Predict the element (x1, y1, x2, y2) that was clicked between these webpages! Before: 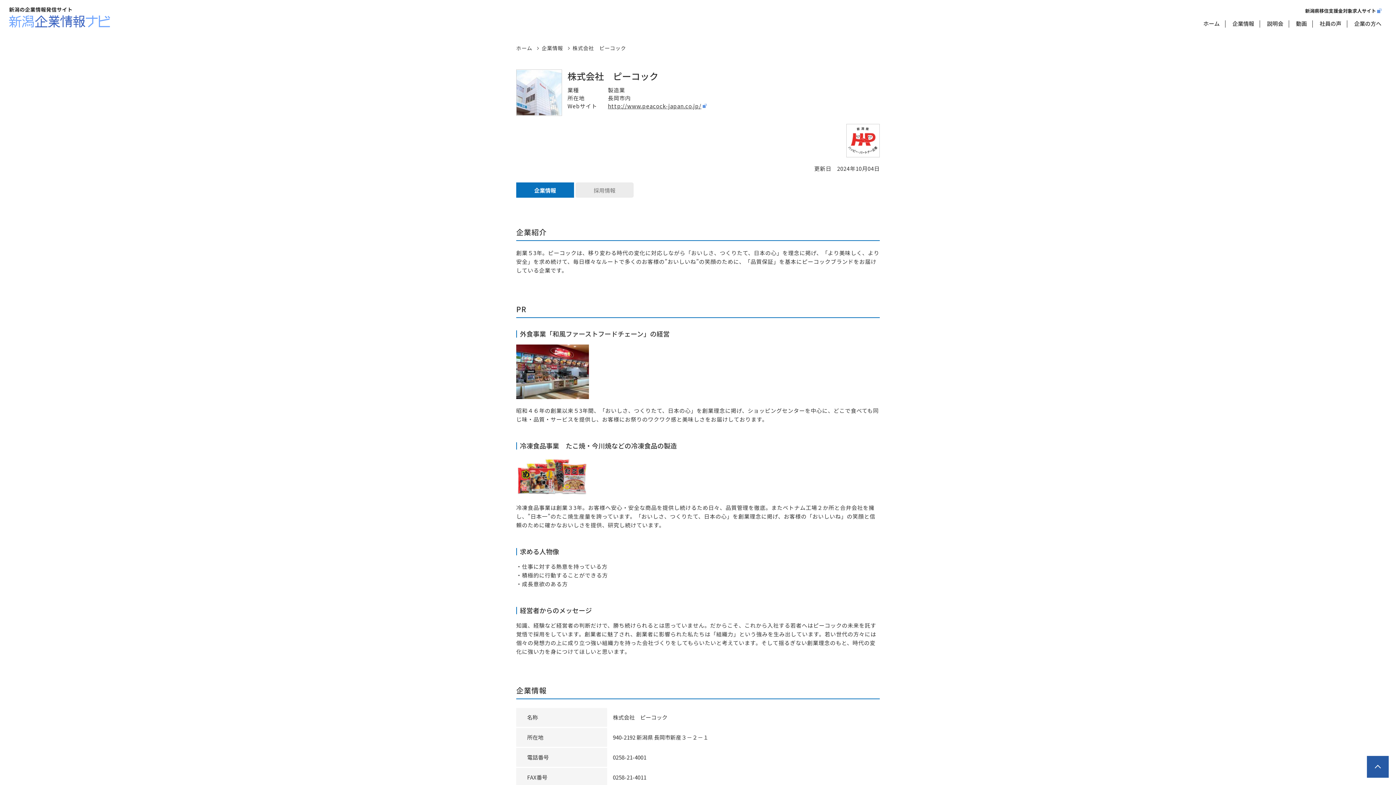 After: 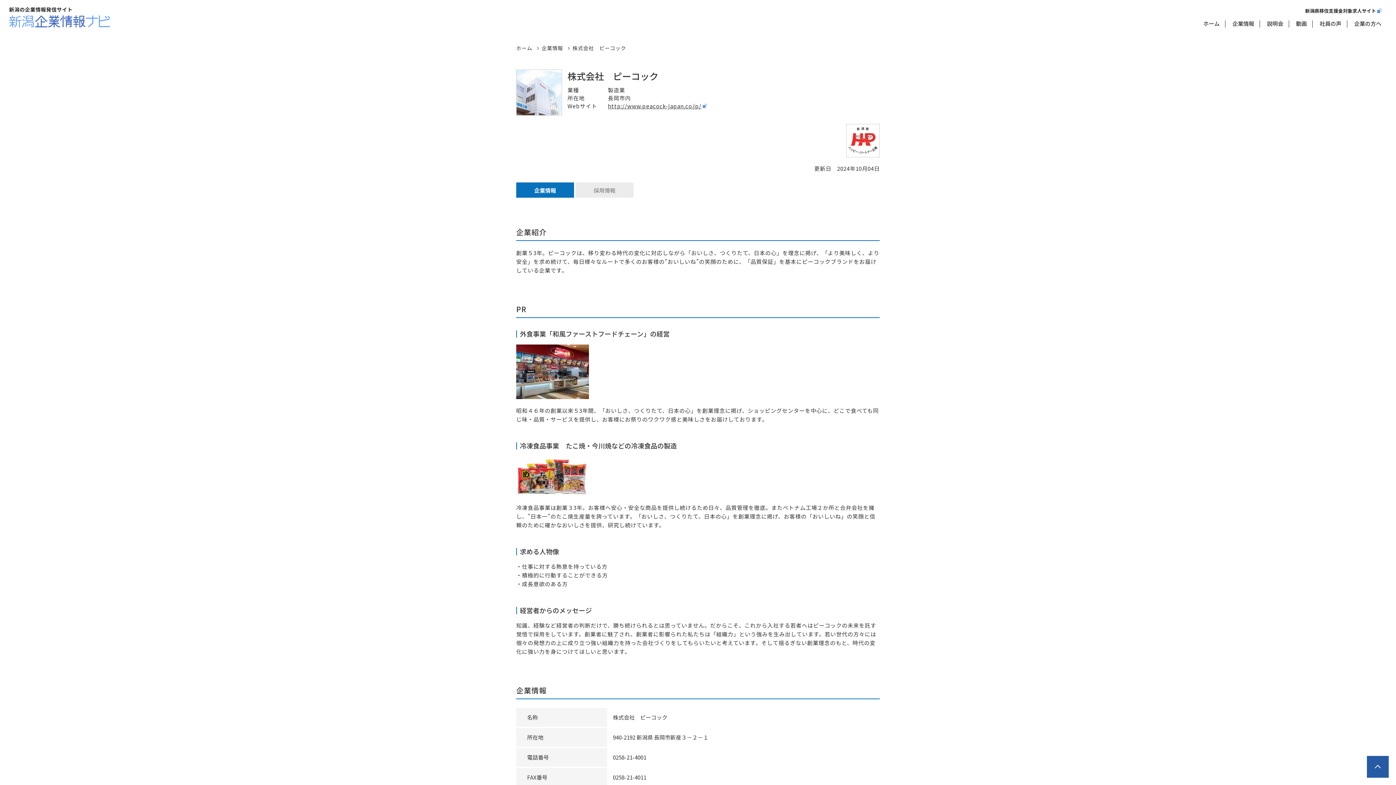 Action: label: 企業情報 bbox: (516, 182, 574, 197)